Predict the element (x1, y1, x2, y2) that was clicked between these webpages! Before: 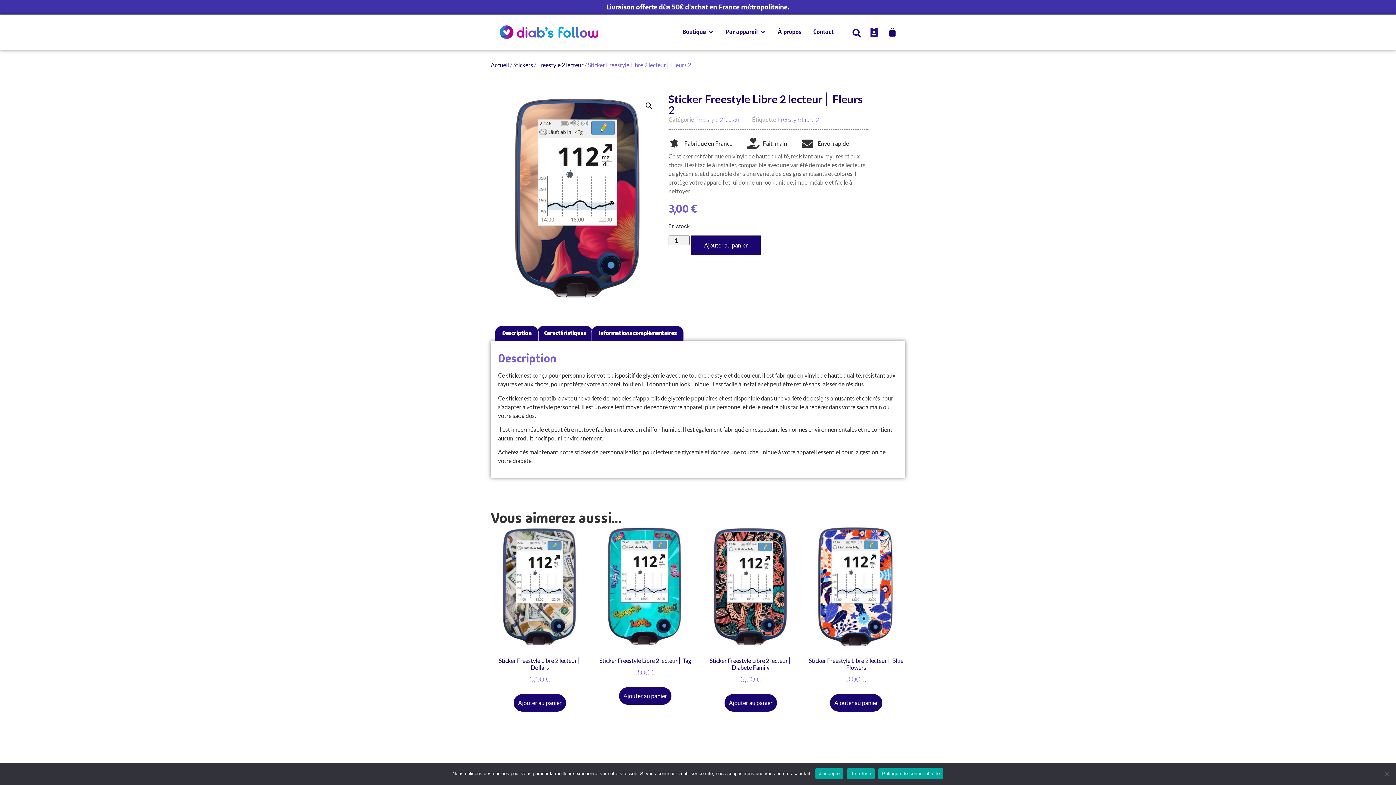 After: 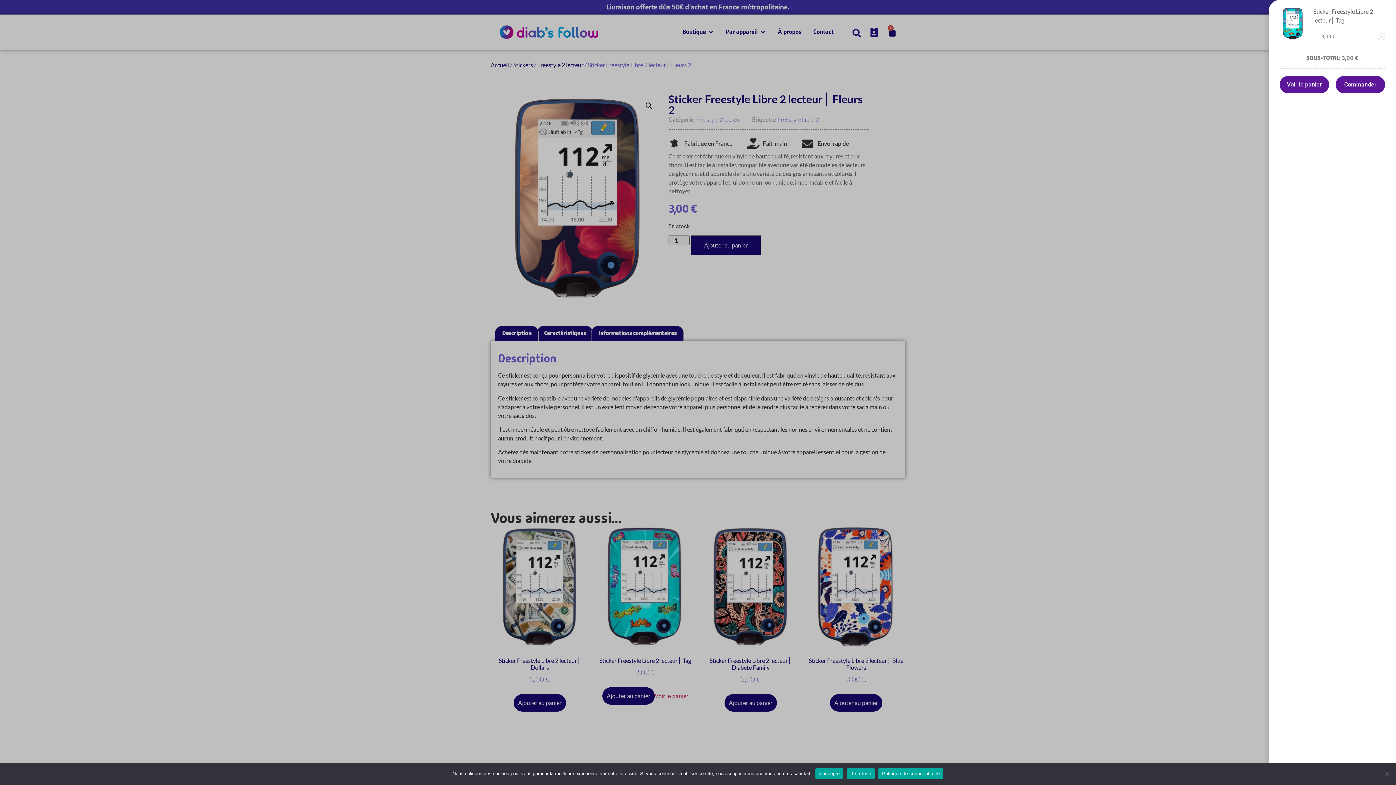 Action: bbox: (619, 687, 671, 705) label: Ajouter au panier : “Sticker Freestyle Libre 2 lecteur ⎜ Tag”